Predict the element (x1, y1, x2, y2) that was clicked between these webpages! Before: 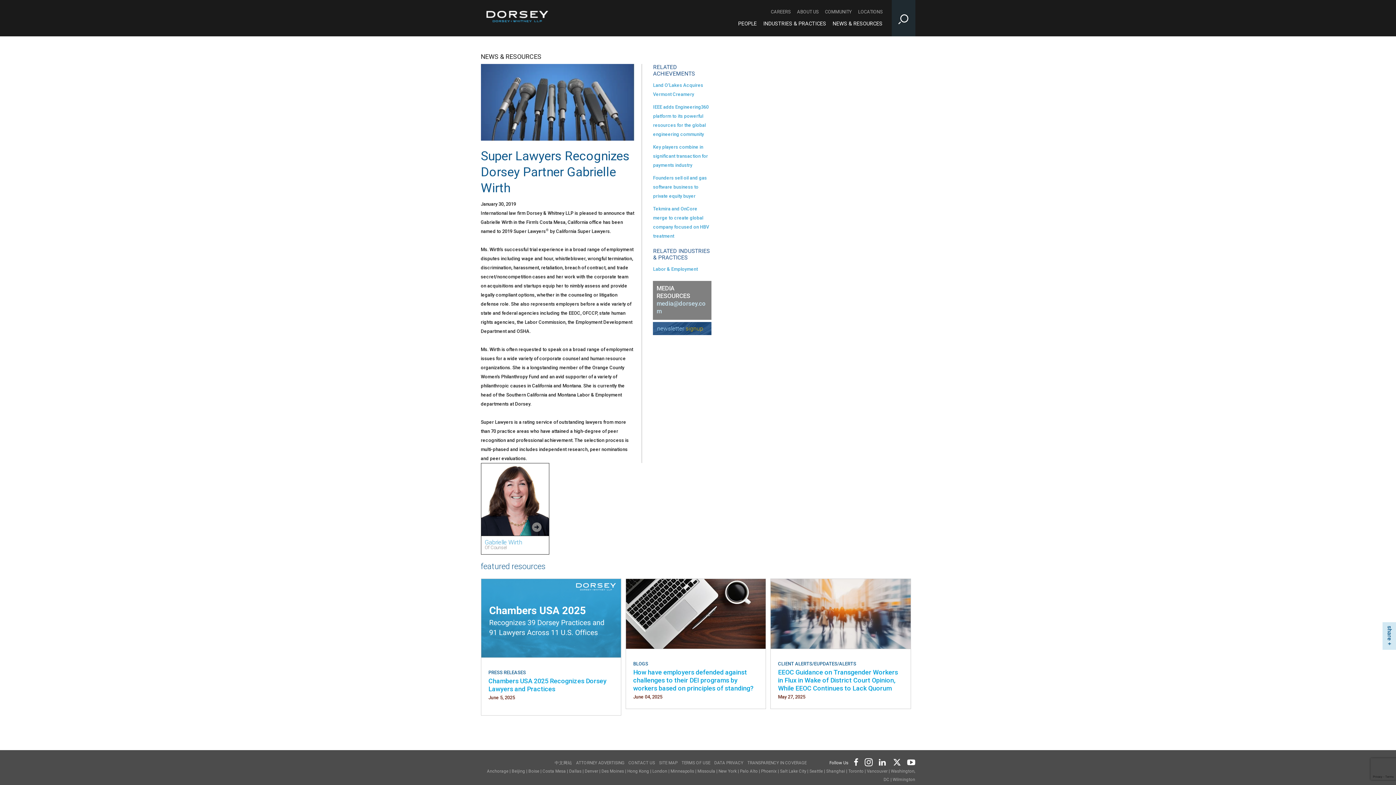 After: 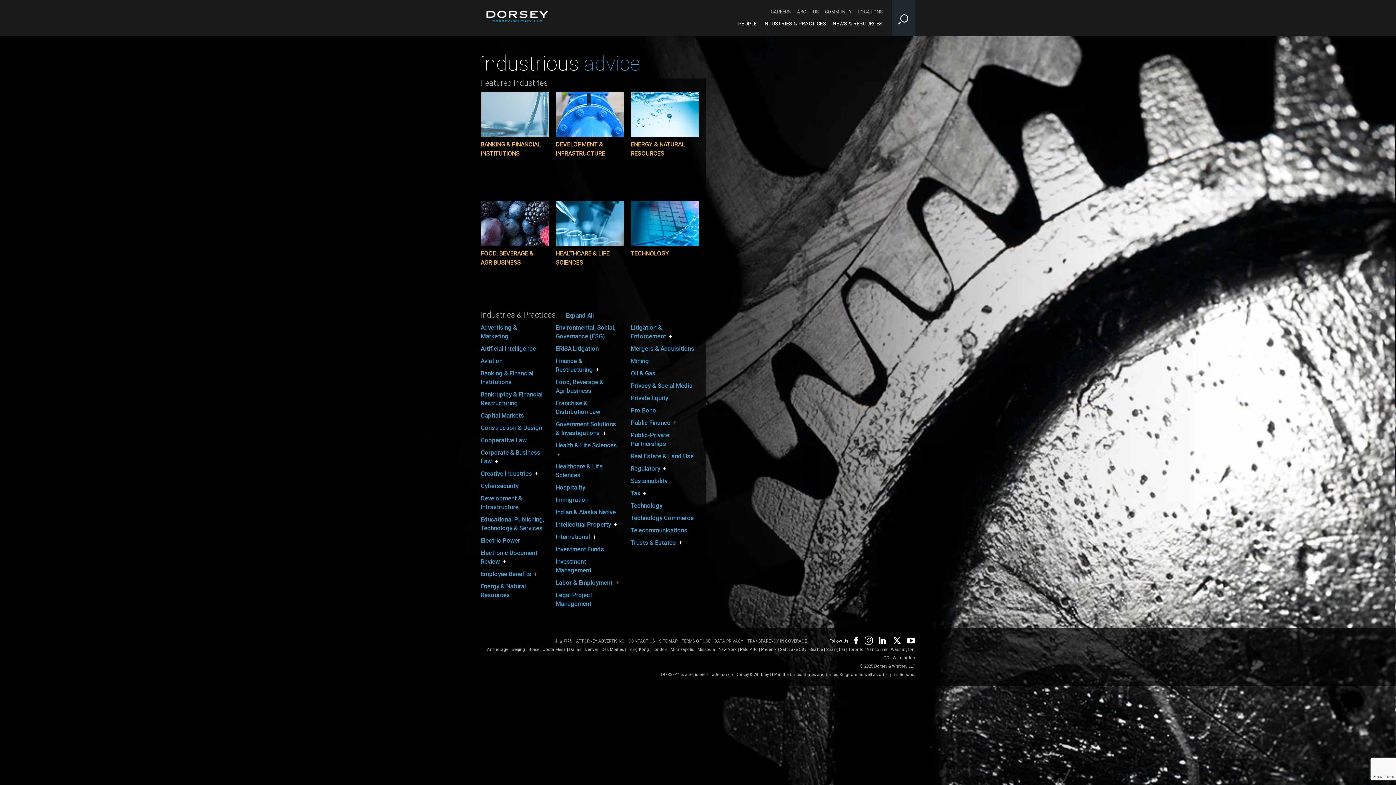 Action: bbox: (763, 20, 826, 26) label: Industries & Practices - Main Navigation